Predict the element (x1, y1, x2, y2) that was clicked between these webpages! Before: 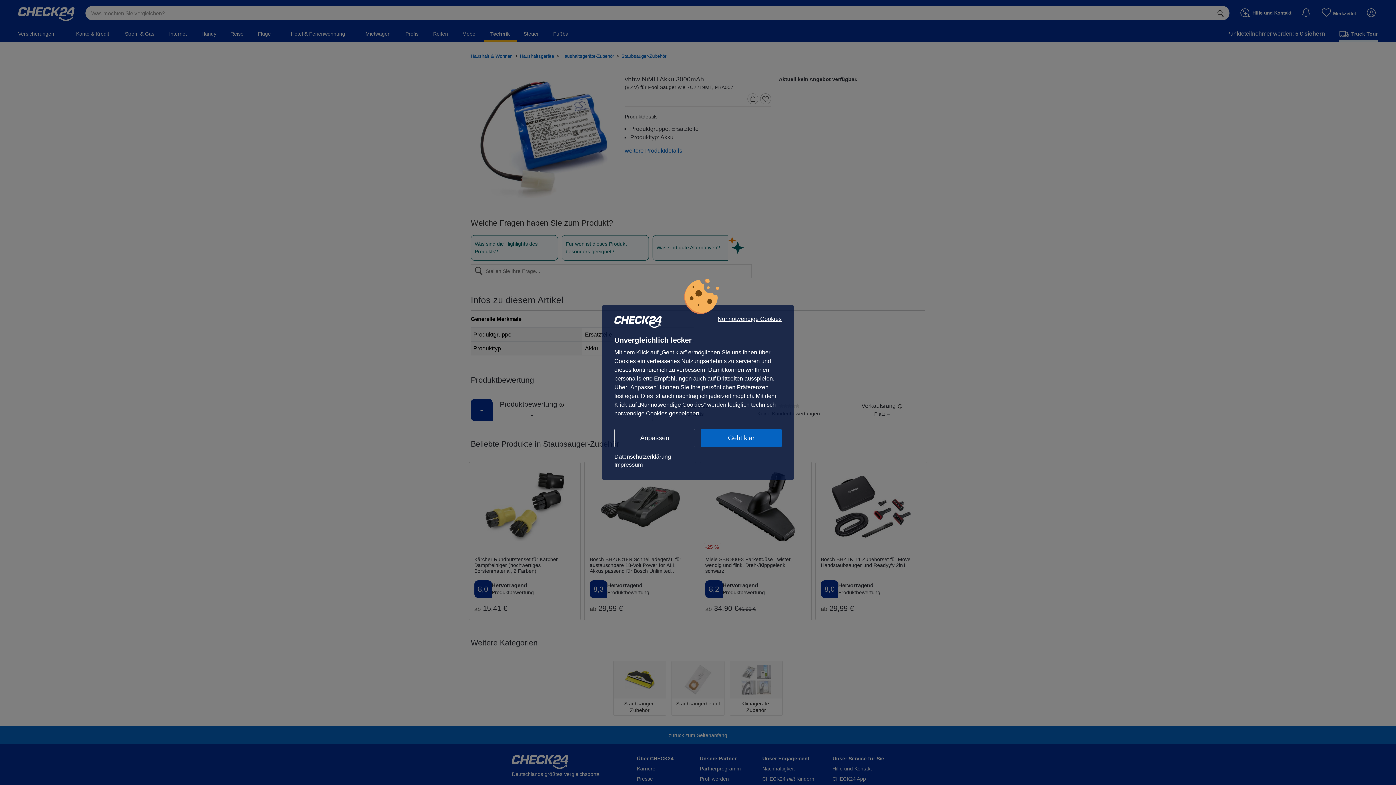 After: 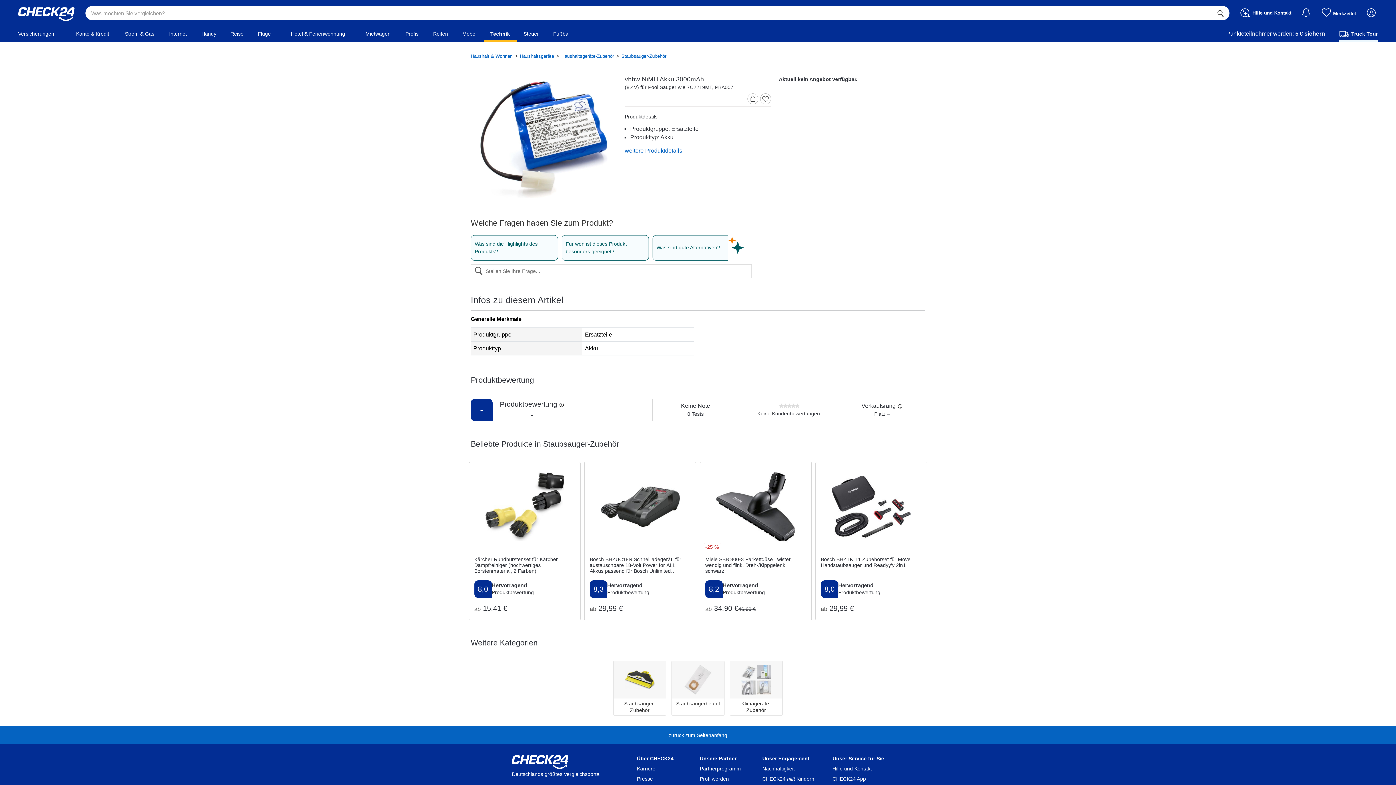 Action: bbox: (701, 429, 781, 447) label: Geht klar